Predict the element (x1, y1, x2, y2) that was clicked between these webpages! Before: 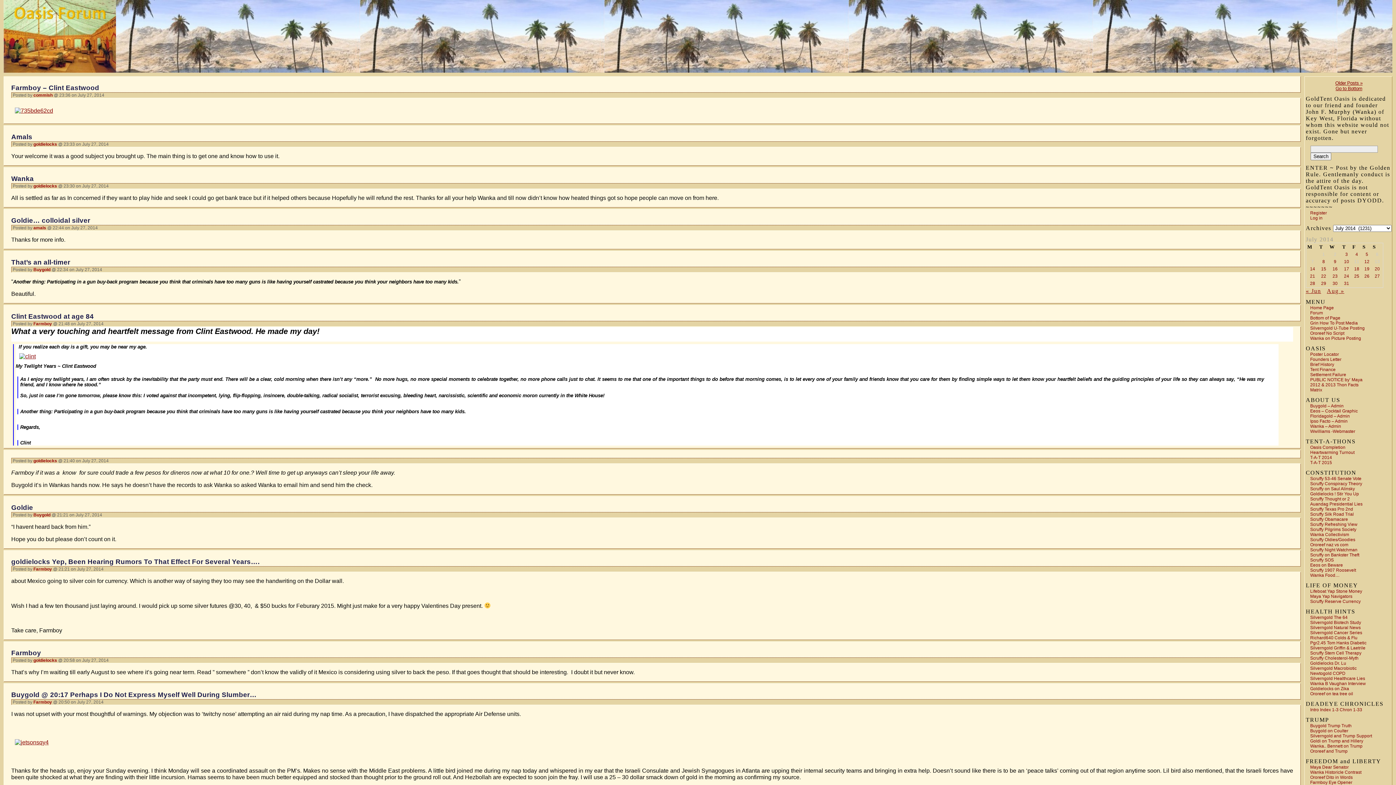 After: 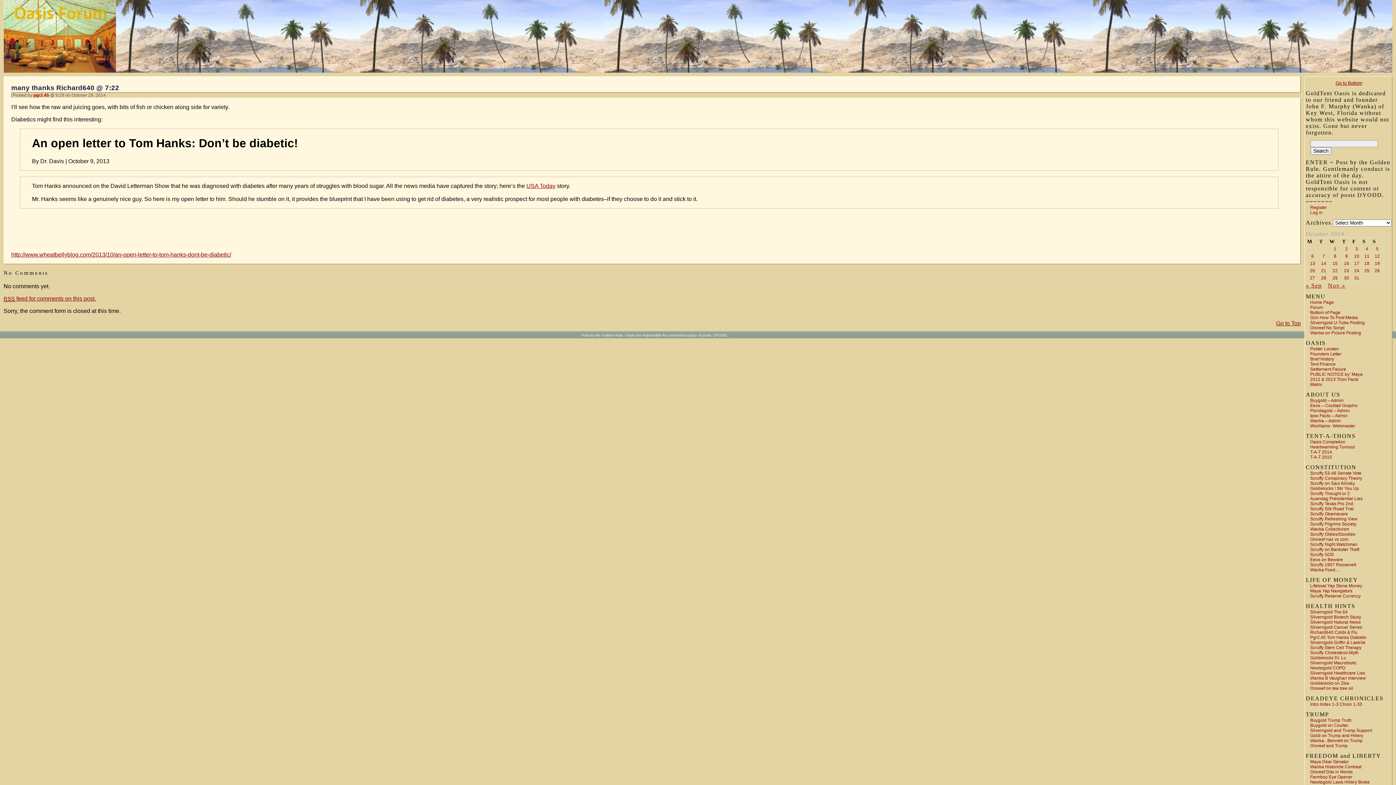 Action: label: Pgr2.45 Tom Hanks Diabetic bbox: (1310, 640, 1366, 645)